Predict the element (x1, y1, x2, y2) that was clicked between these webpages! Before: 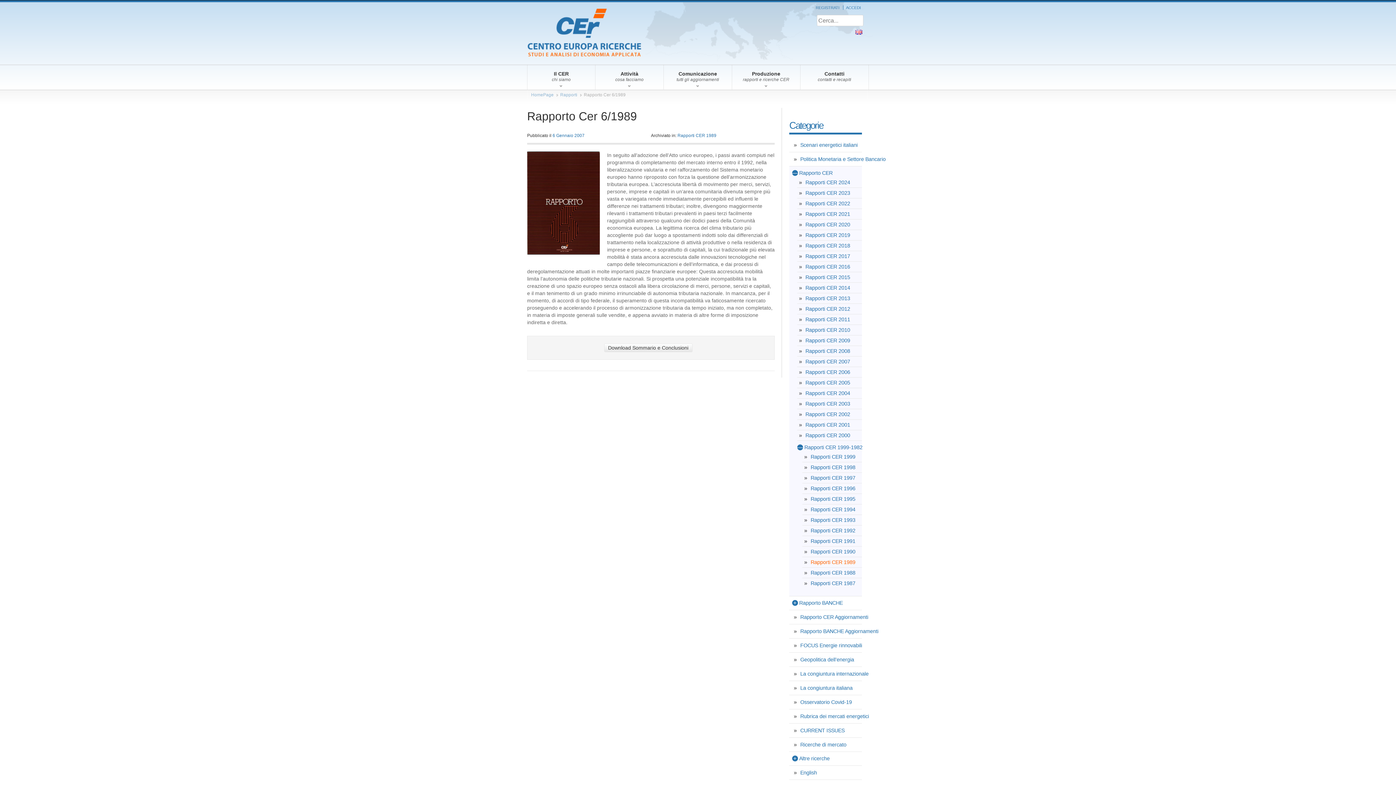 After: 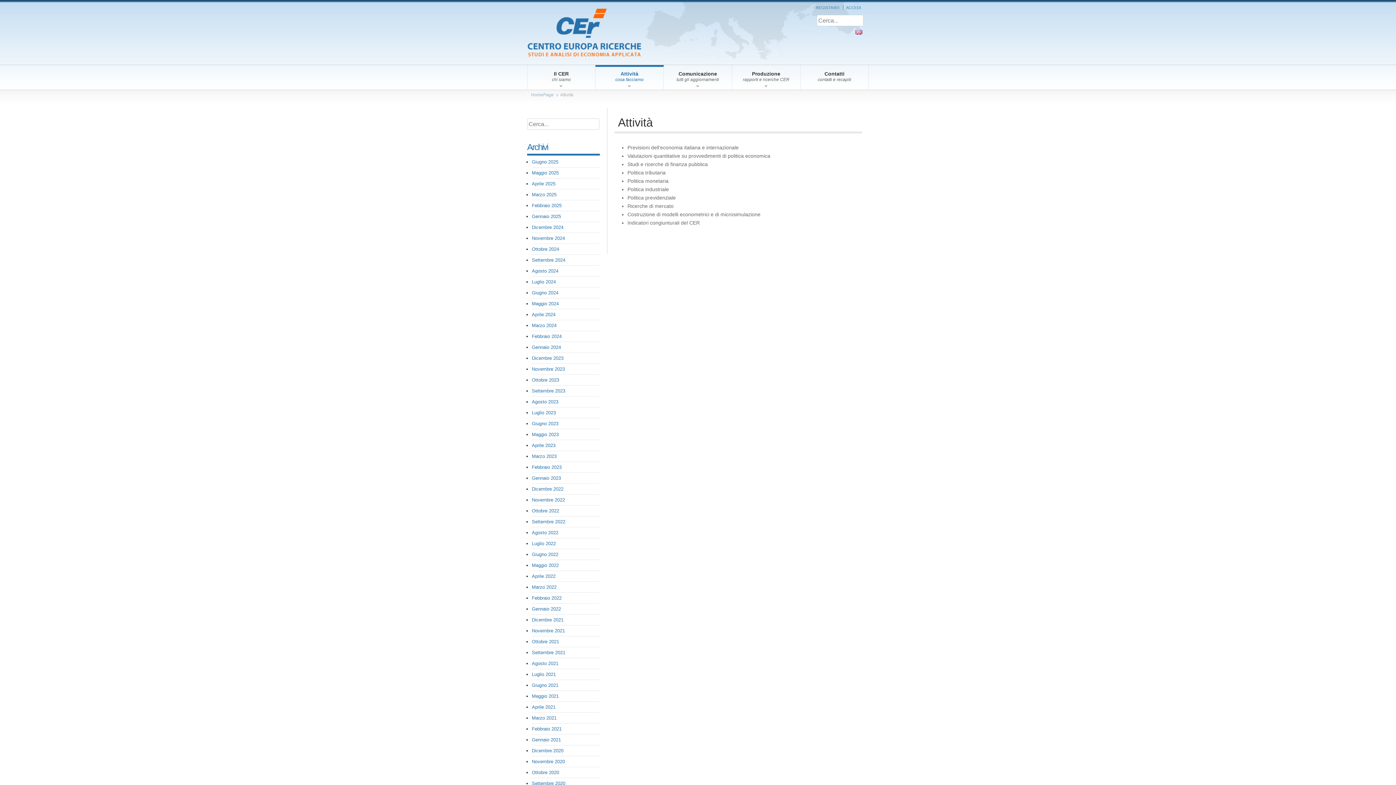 Action: bbox: (595, 65, 664, 89) label: Attività
cosa facciamo